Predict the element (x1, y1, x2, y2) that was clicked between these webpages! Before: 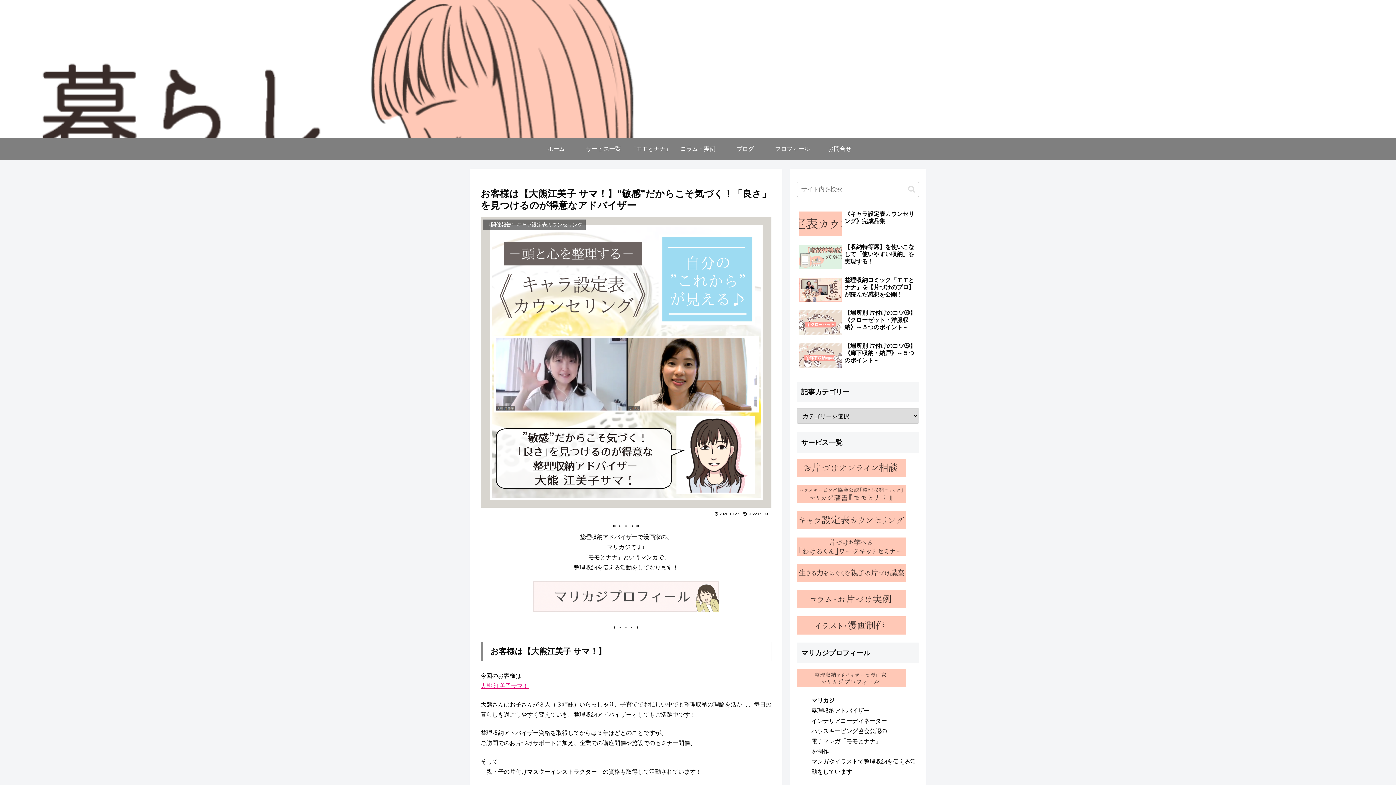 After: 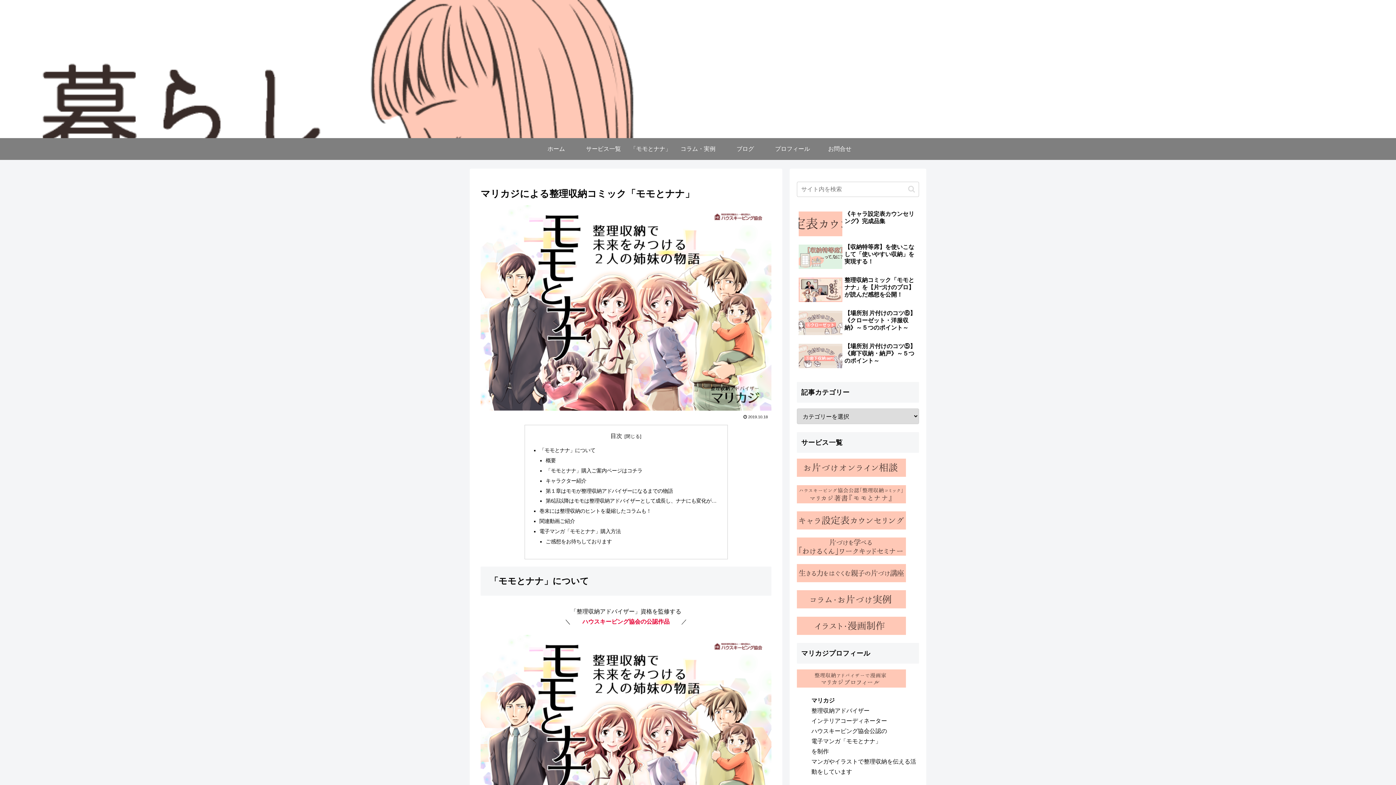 Action: bbox: (797, 490, 906, 496)